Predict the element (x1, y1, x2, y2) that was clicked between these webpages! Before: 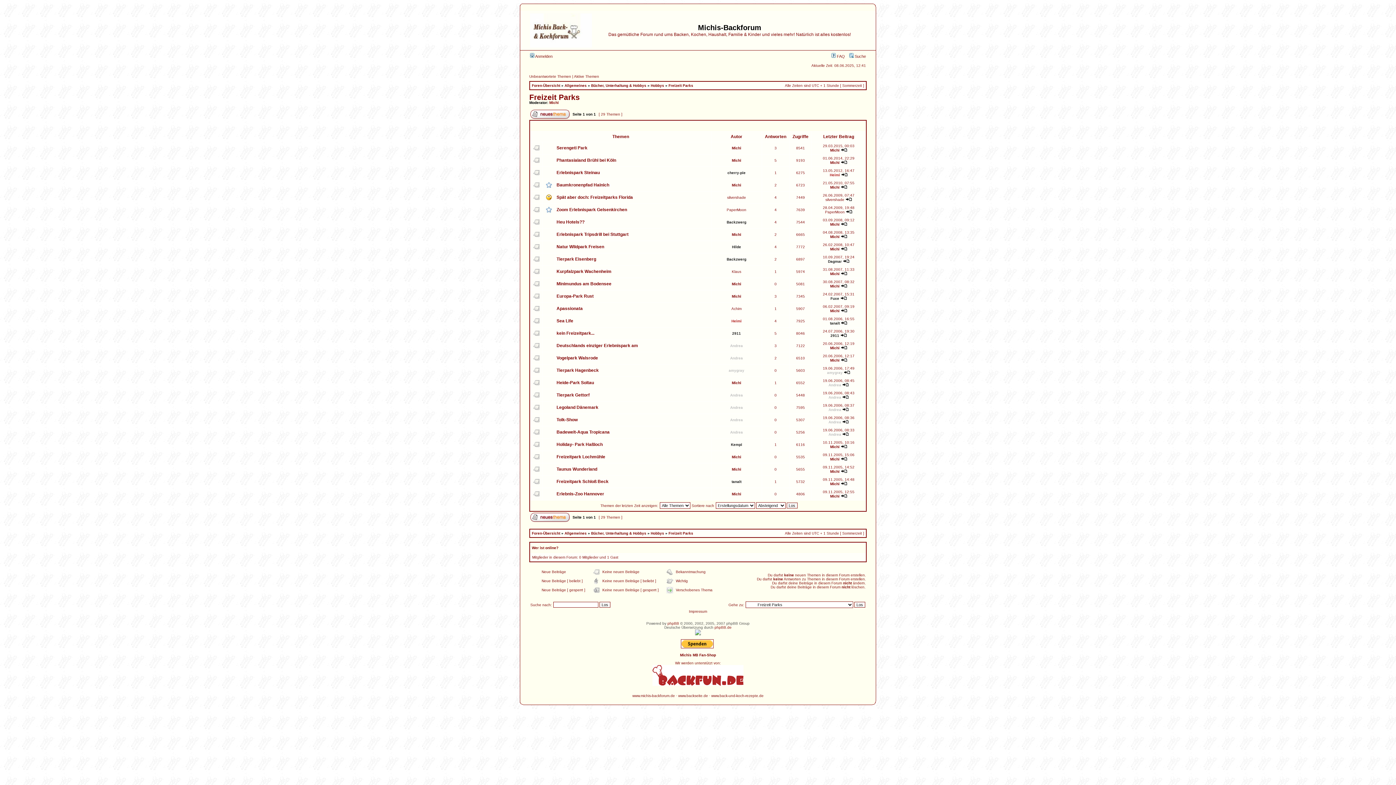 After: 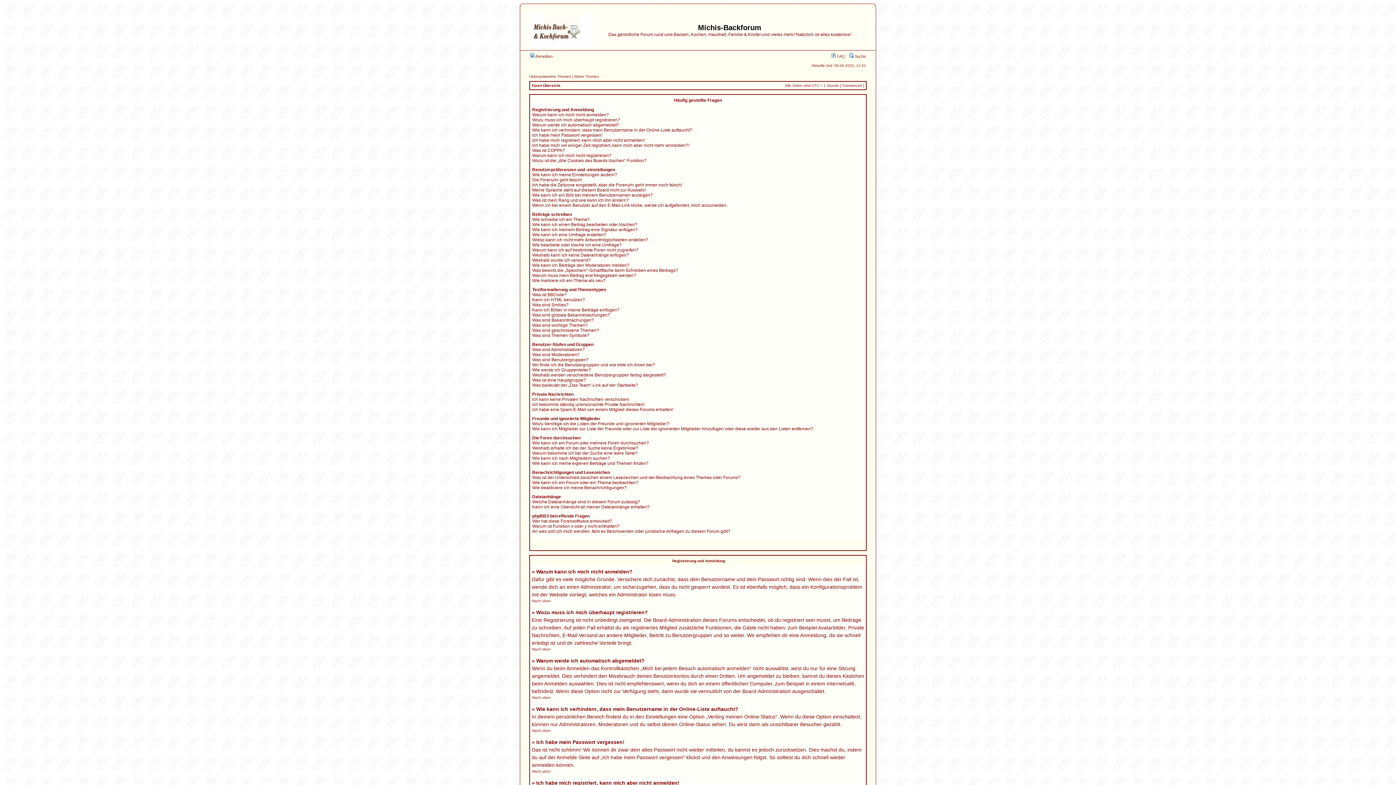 Action: bbox: (831, 54, 845, 58) label:  FAQ